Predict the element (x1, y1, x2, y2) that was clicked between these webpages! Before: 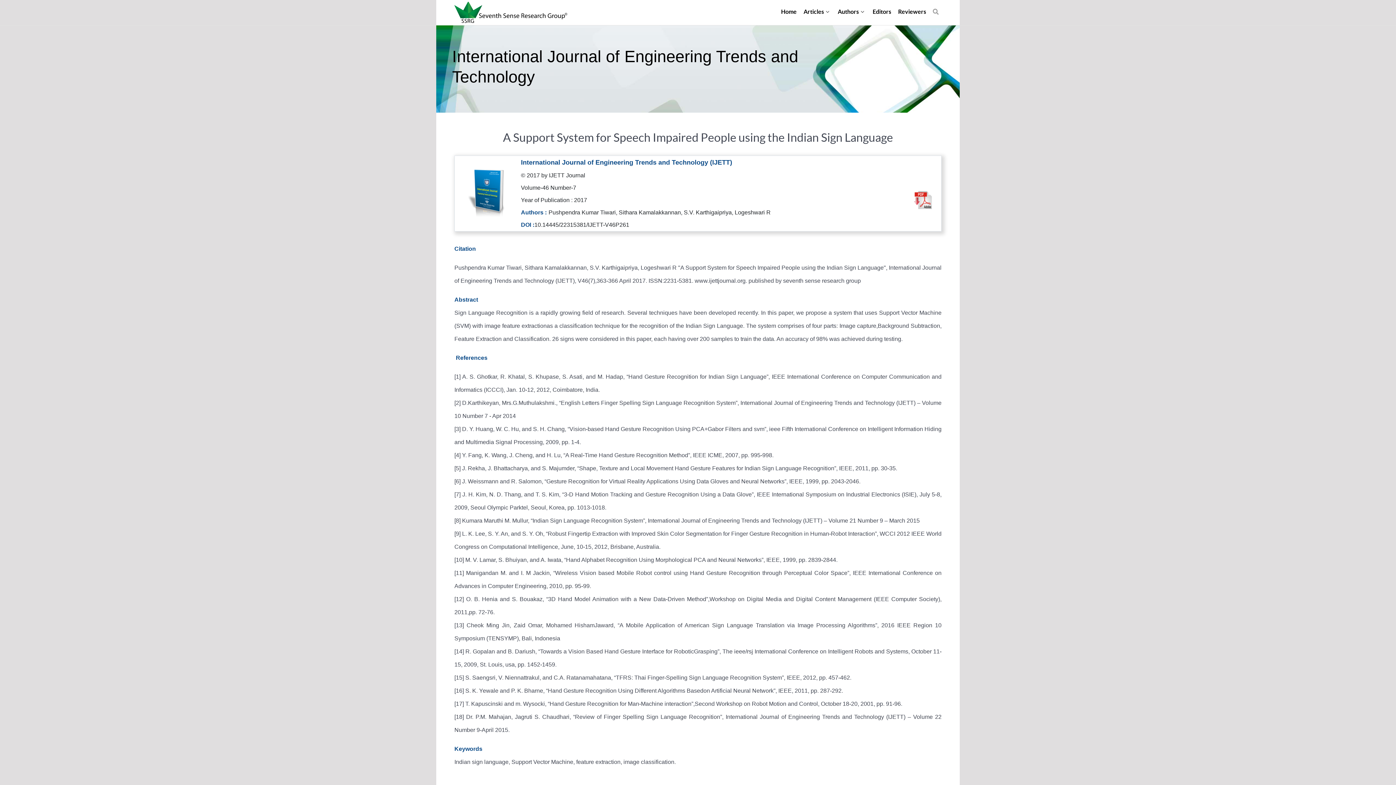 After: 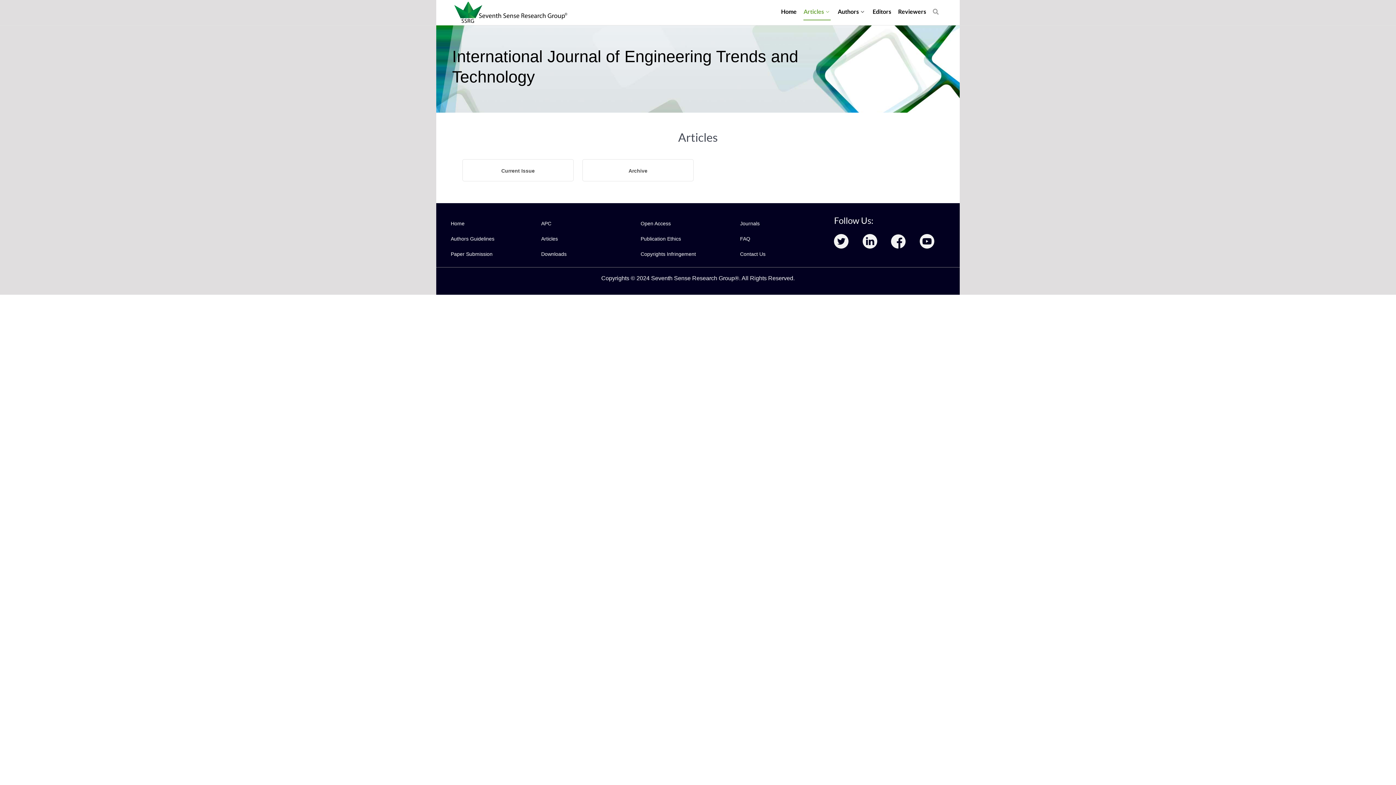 Action: bbox: (803, 3, 831, 20) label: Articles 